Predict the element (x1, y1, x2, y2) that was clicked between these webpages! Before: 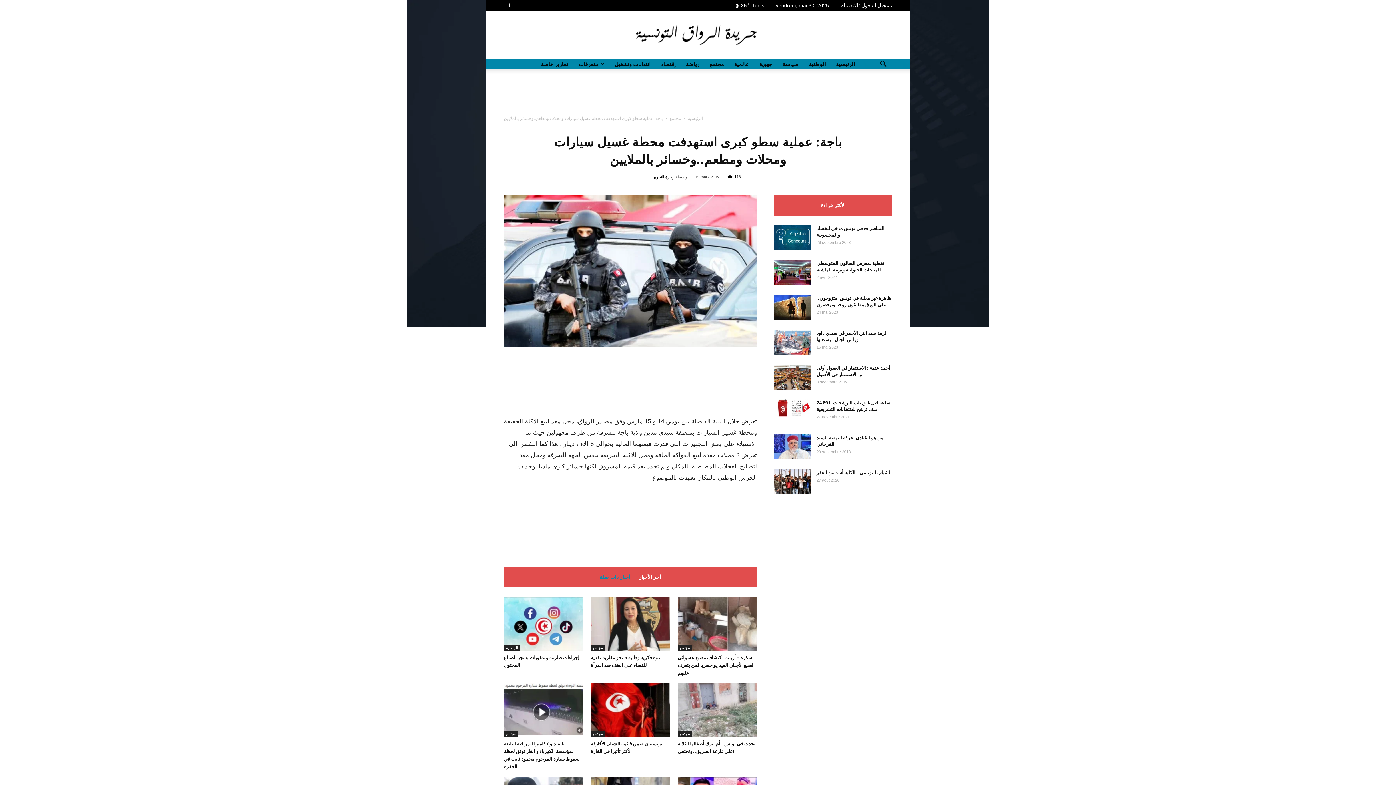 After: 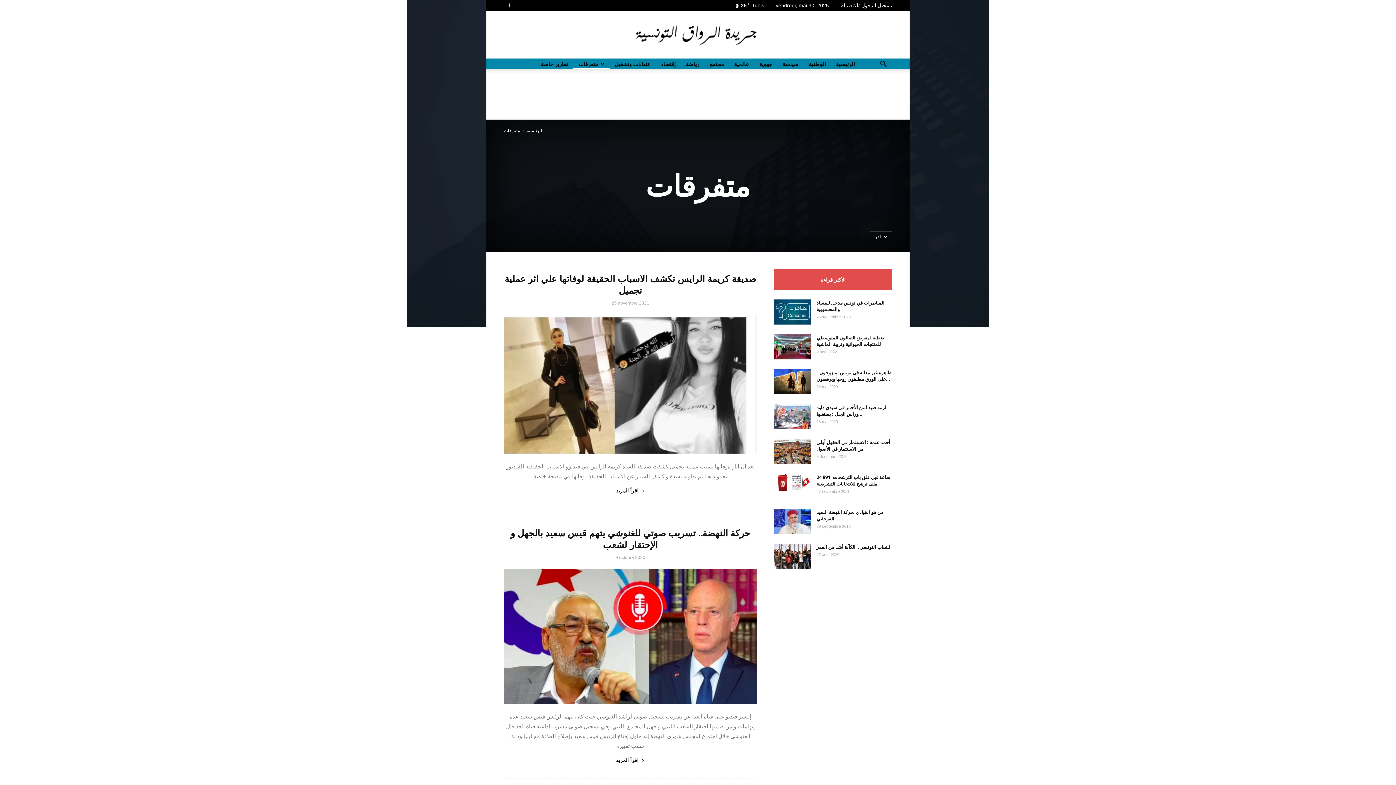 Action: bbox: (573, 58, 609, 69) label: متفرقات